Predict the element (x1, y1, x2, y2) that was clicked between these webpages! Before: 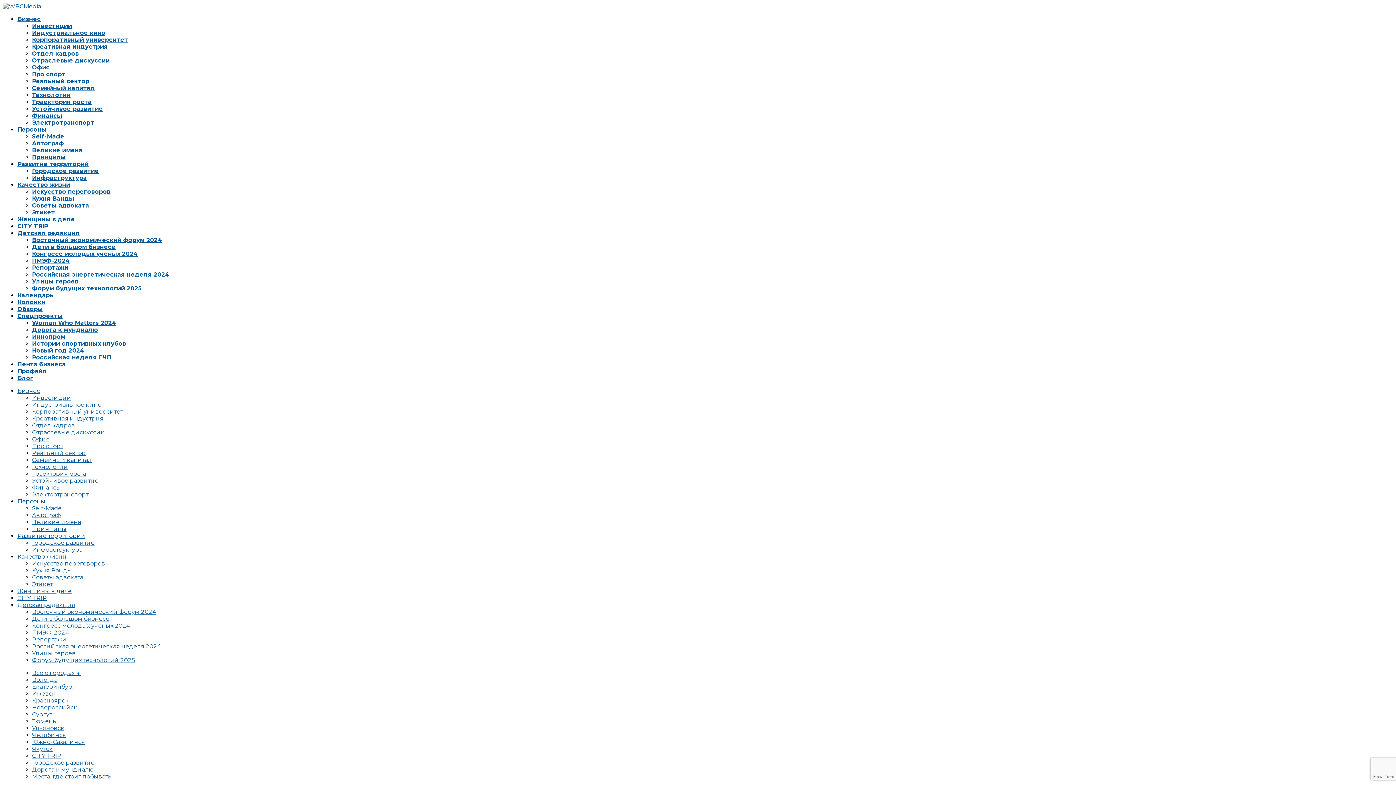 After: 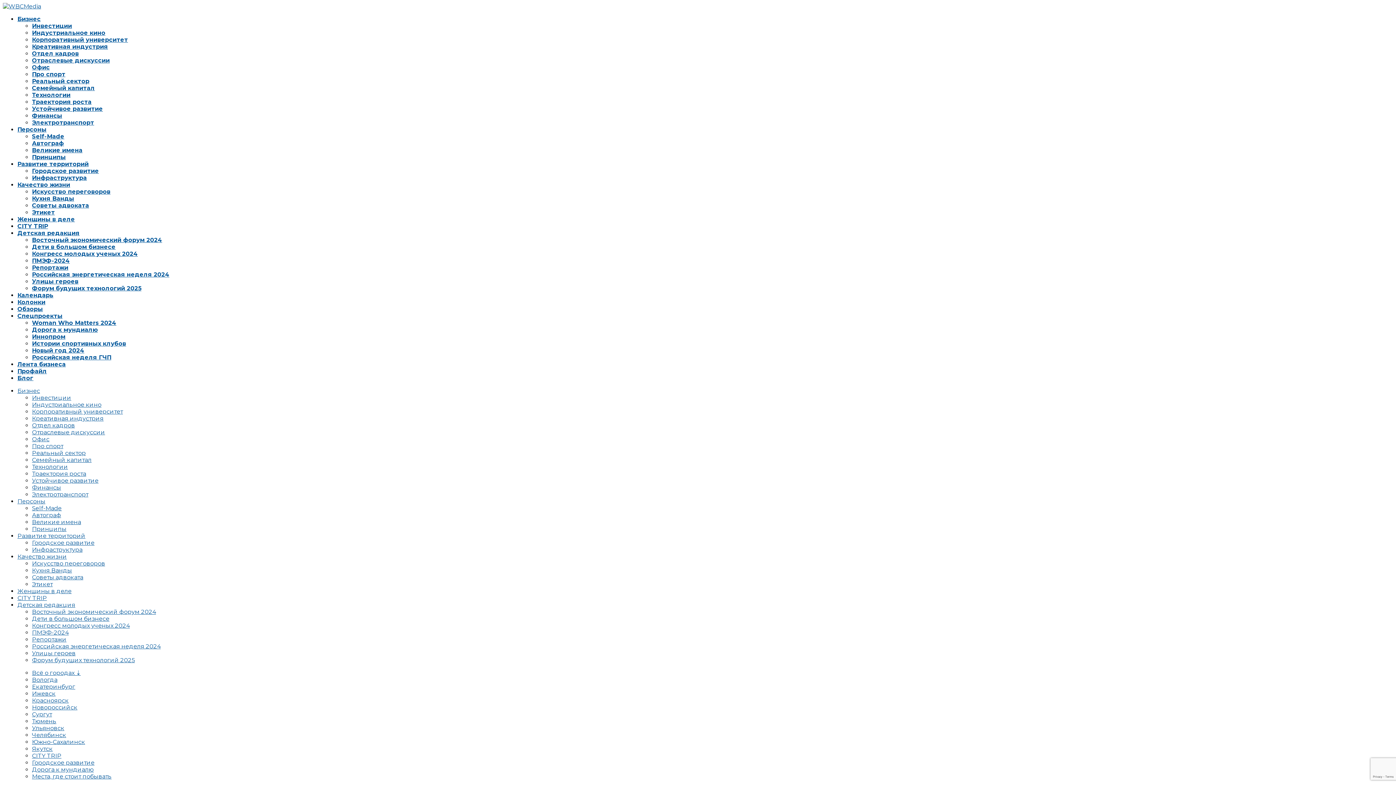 Action: label: Инвестиции bbox: (32, 22, 72, 29)